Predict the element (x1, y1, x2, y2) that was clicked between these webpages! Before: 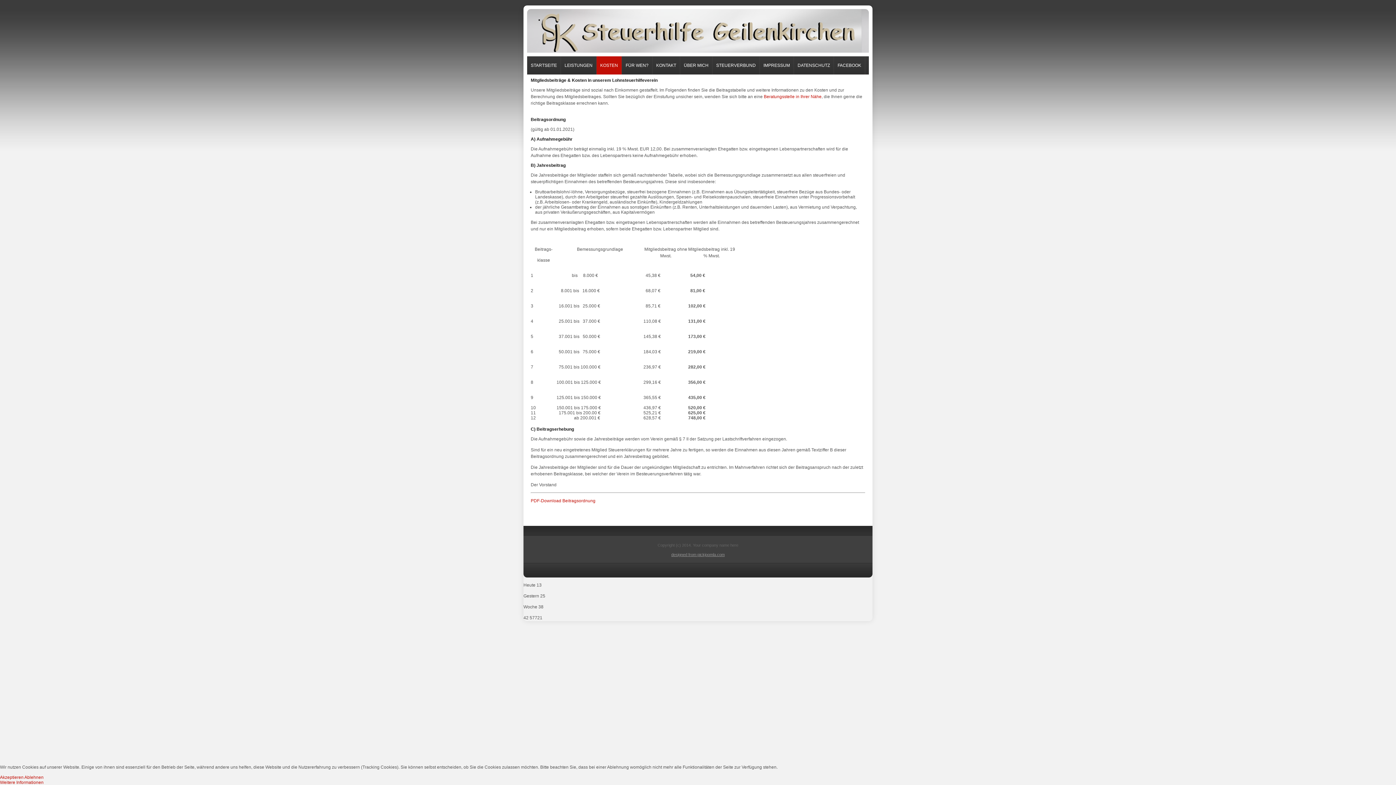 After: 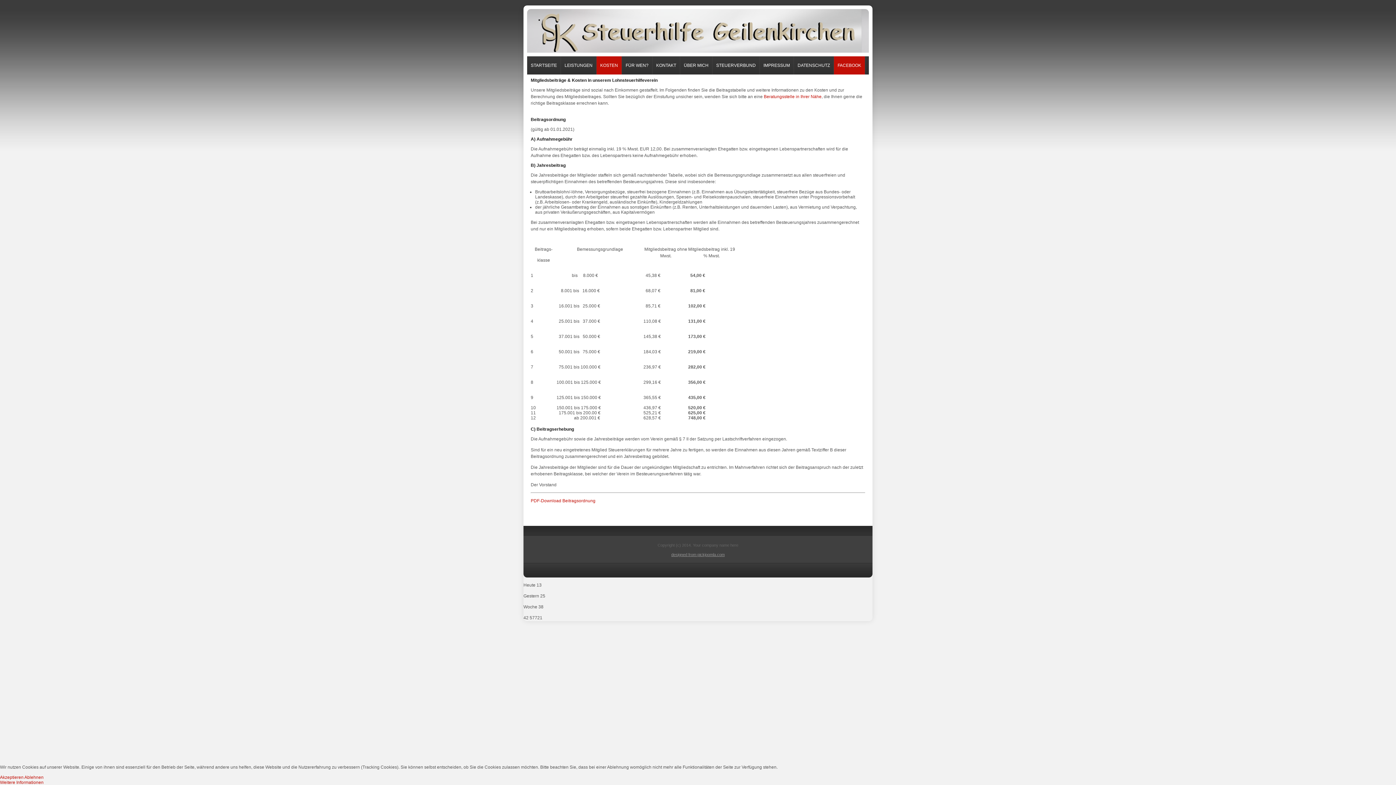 Action: bbox: (834, 56, 865, 74) label: FACEBOOK